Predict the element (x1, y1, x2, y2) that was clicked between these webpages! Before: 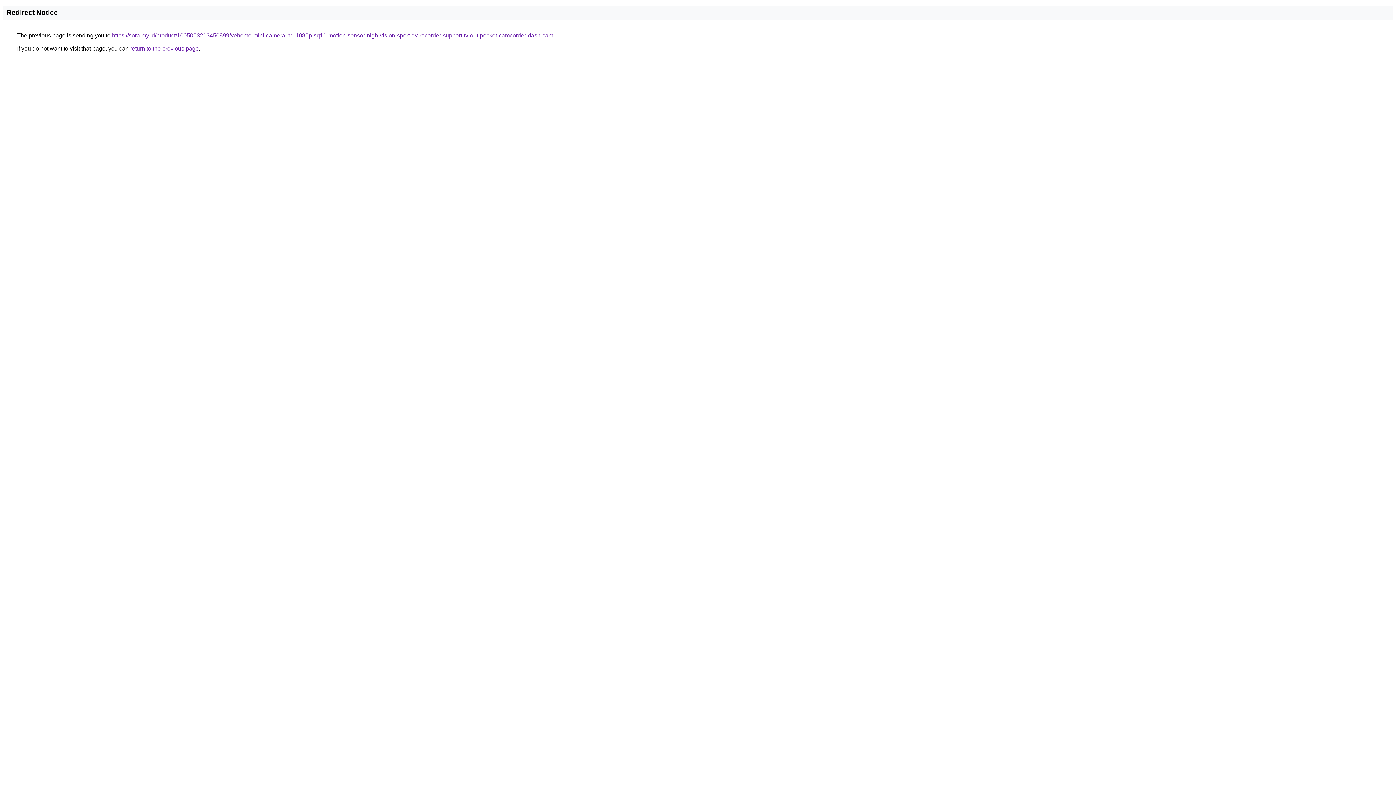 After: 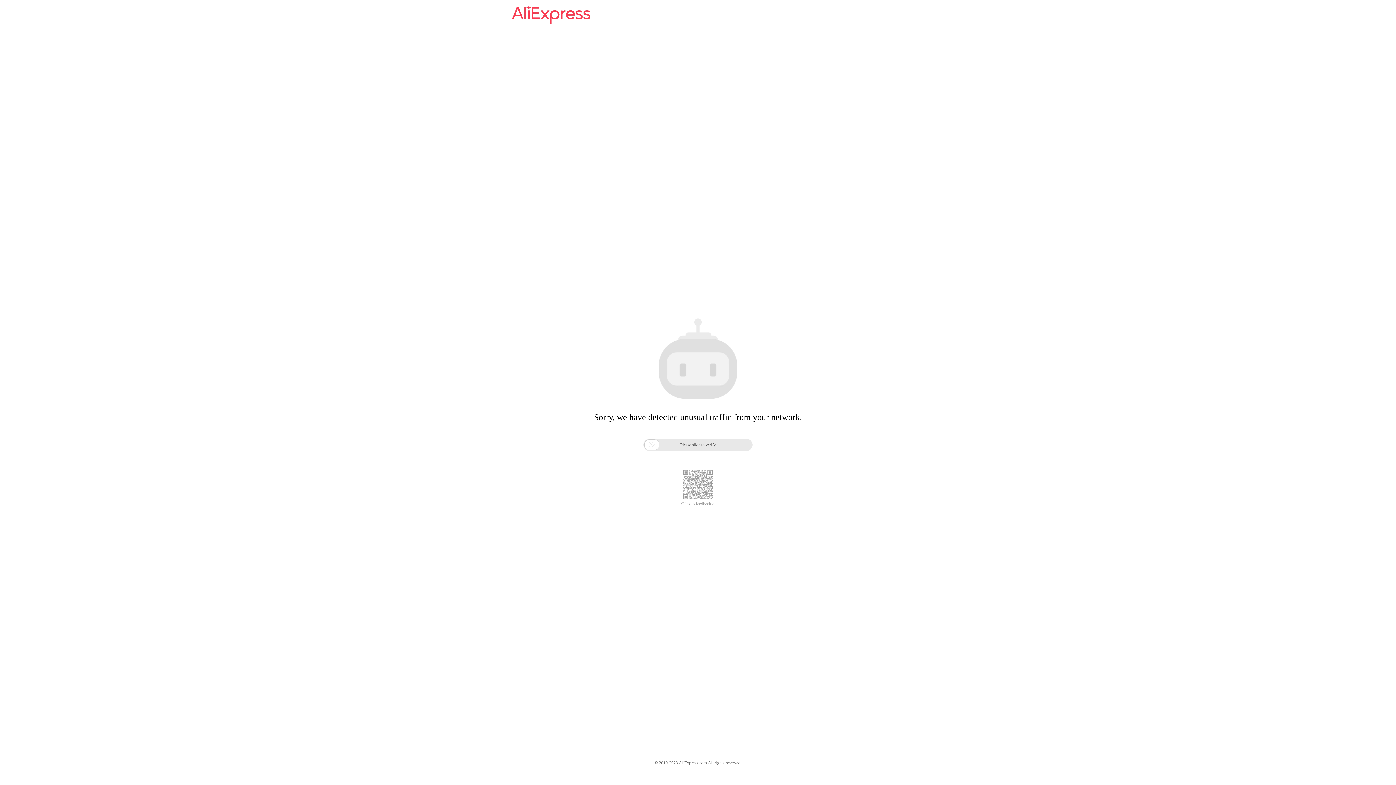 Action: label: https://sora.my.id/product/1005003213450899/vehemo-mini-camera-hd-1080p-sq11-motion-sensor-nigh-vision-sport-dv-recorder-support-tv-out-pocket-camcorder-dash-cam bbox: (112, 32, 553, 38)